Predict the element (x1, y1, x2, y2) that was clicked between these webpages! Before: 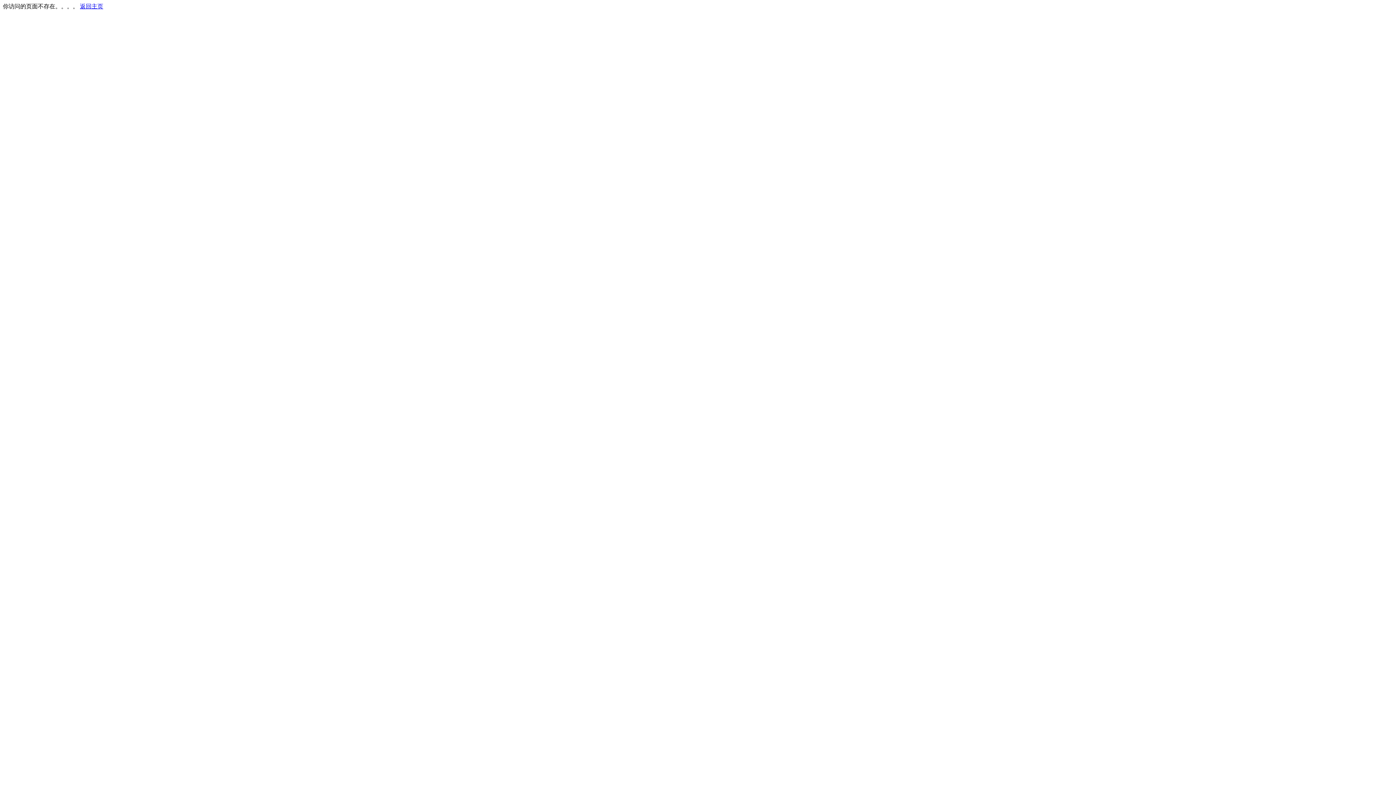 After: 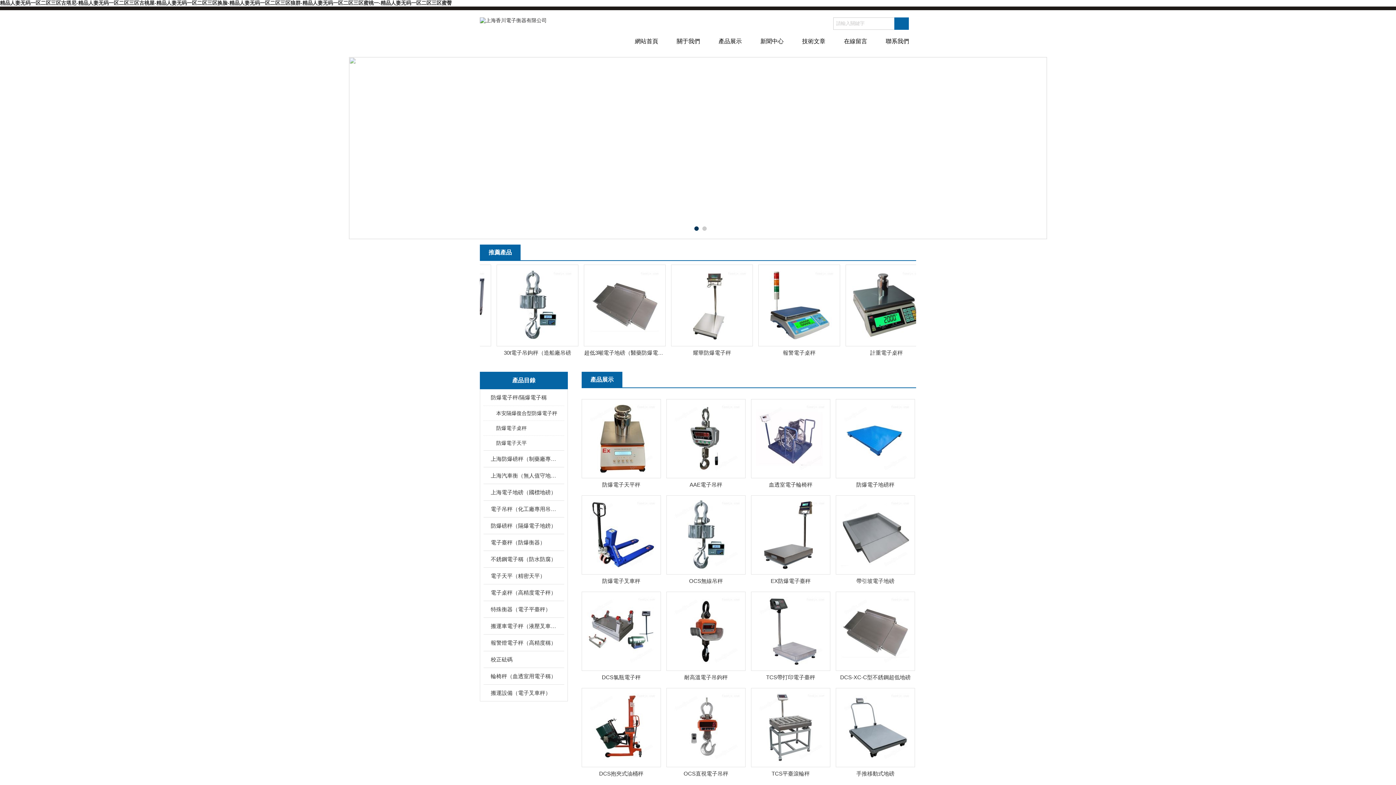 Action: bbox: (80, 3, 103, 9) label: 返回主页